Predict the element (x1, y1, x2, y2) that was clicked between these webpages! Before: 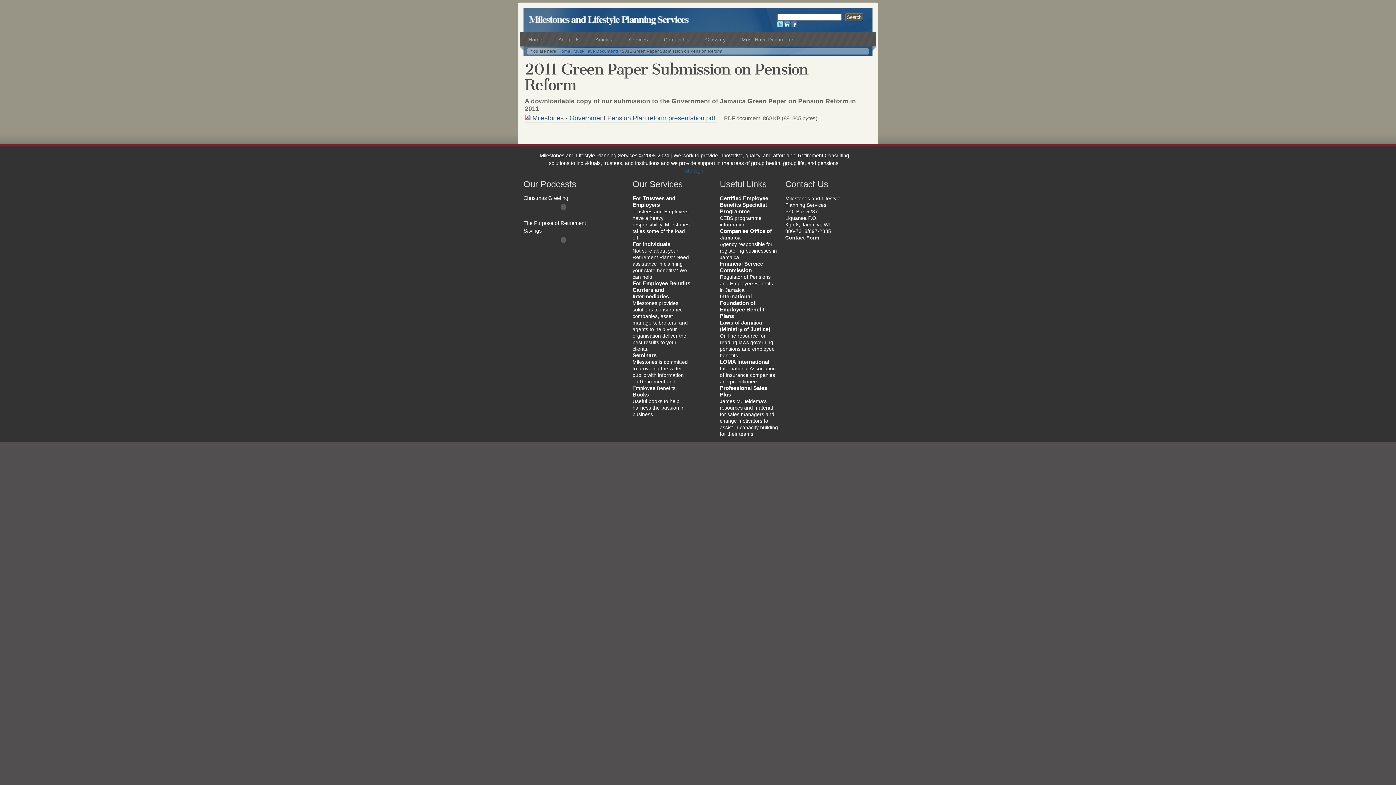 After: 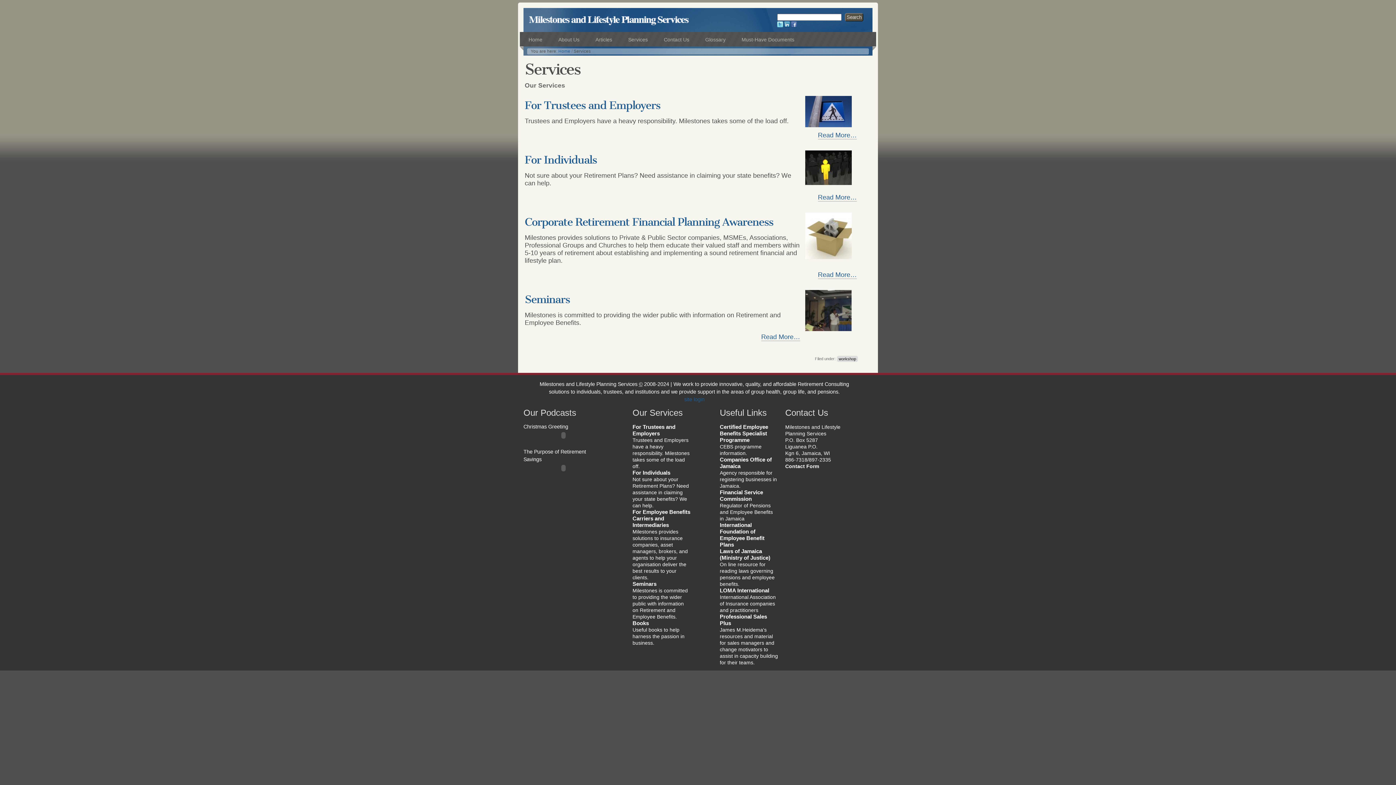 Action: bbox: (623, 33, 658, 45) label: Services